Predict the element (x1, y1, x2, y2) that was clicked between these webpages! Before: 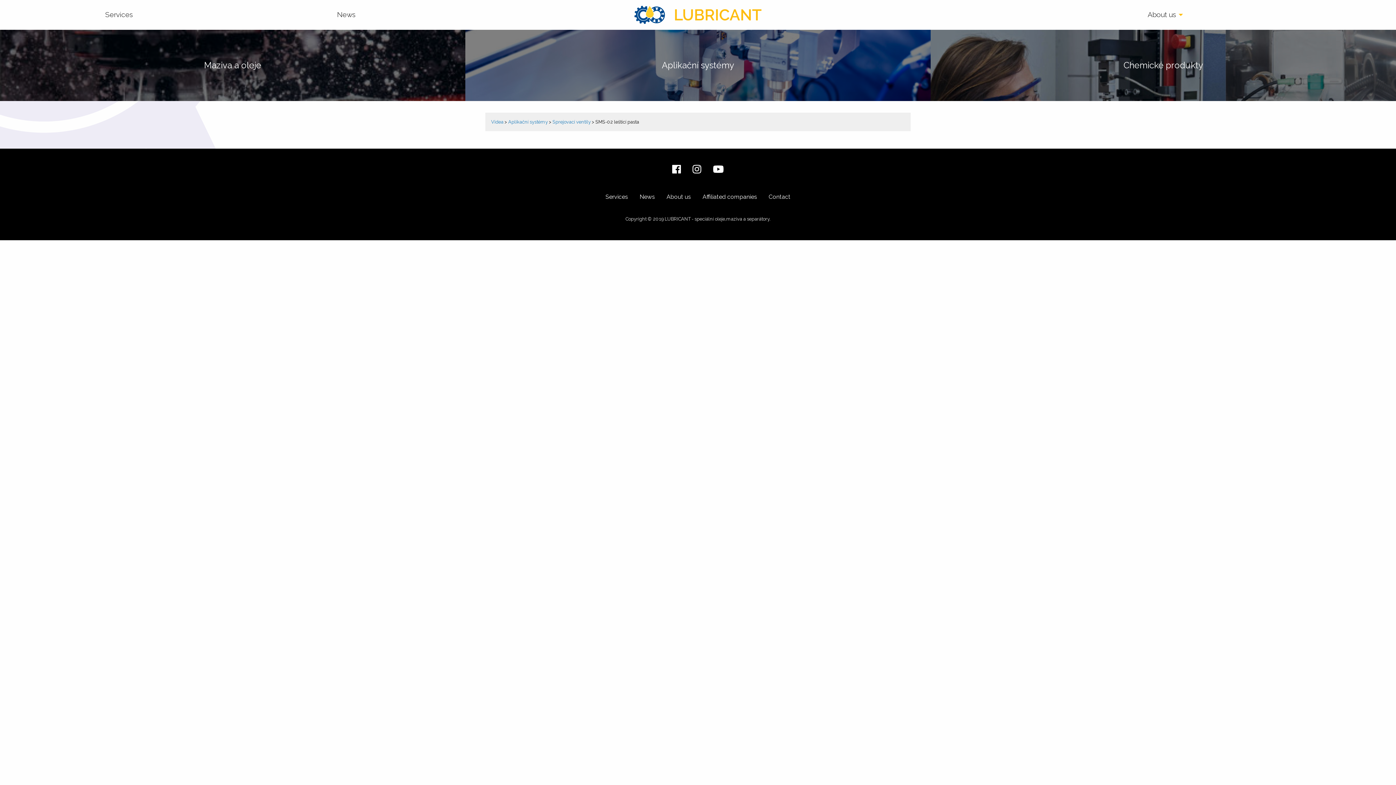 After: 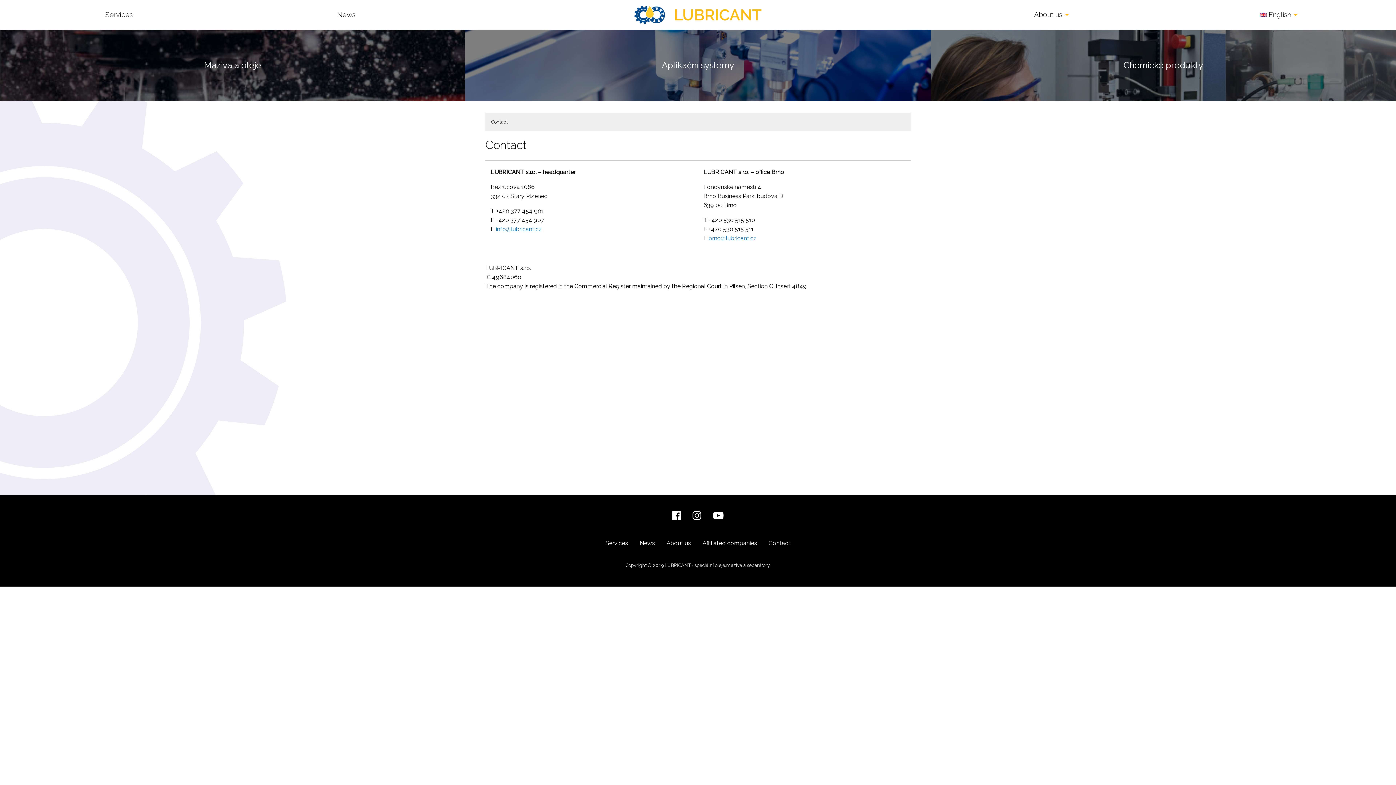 Action: label: Contact bbox: (763, 190, 796, 204)